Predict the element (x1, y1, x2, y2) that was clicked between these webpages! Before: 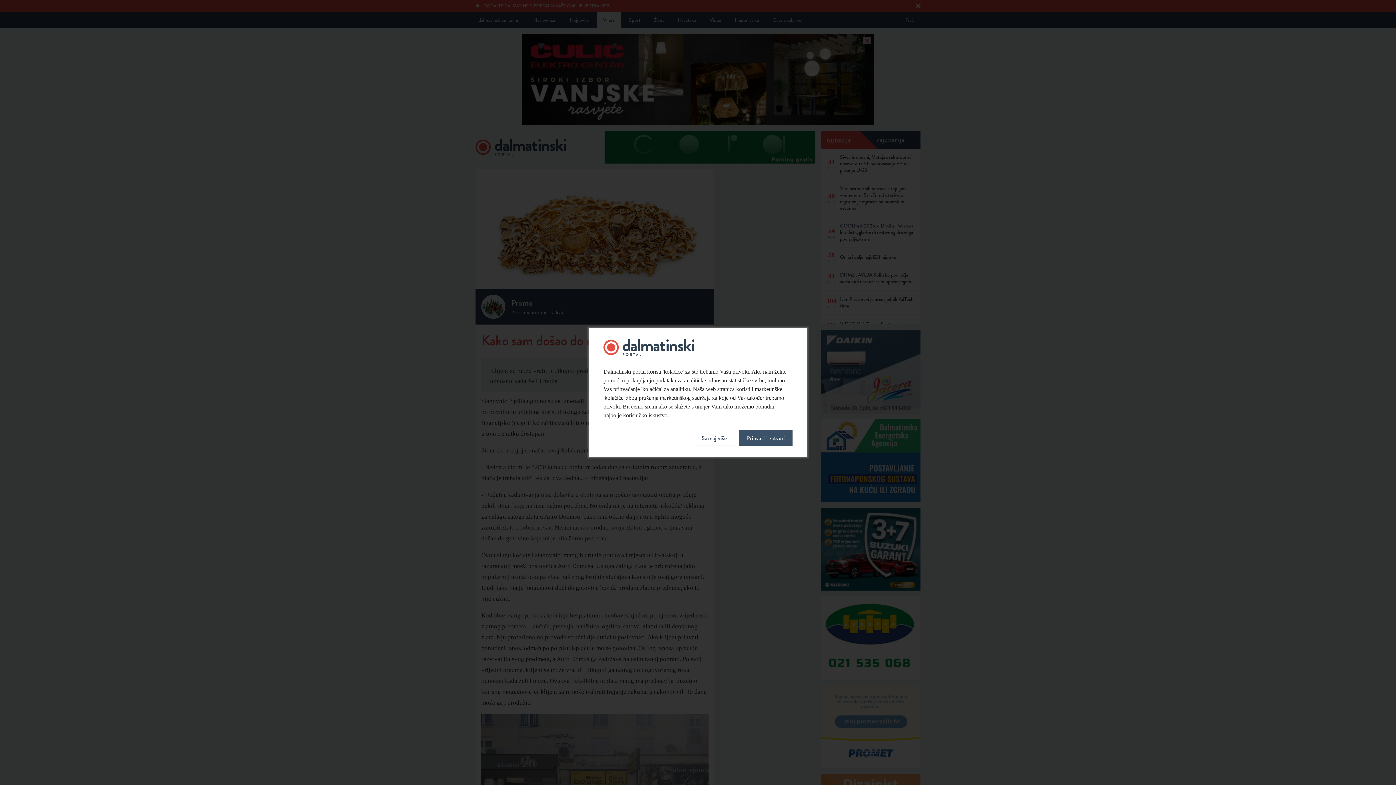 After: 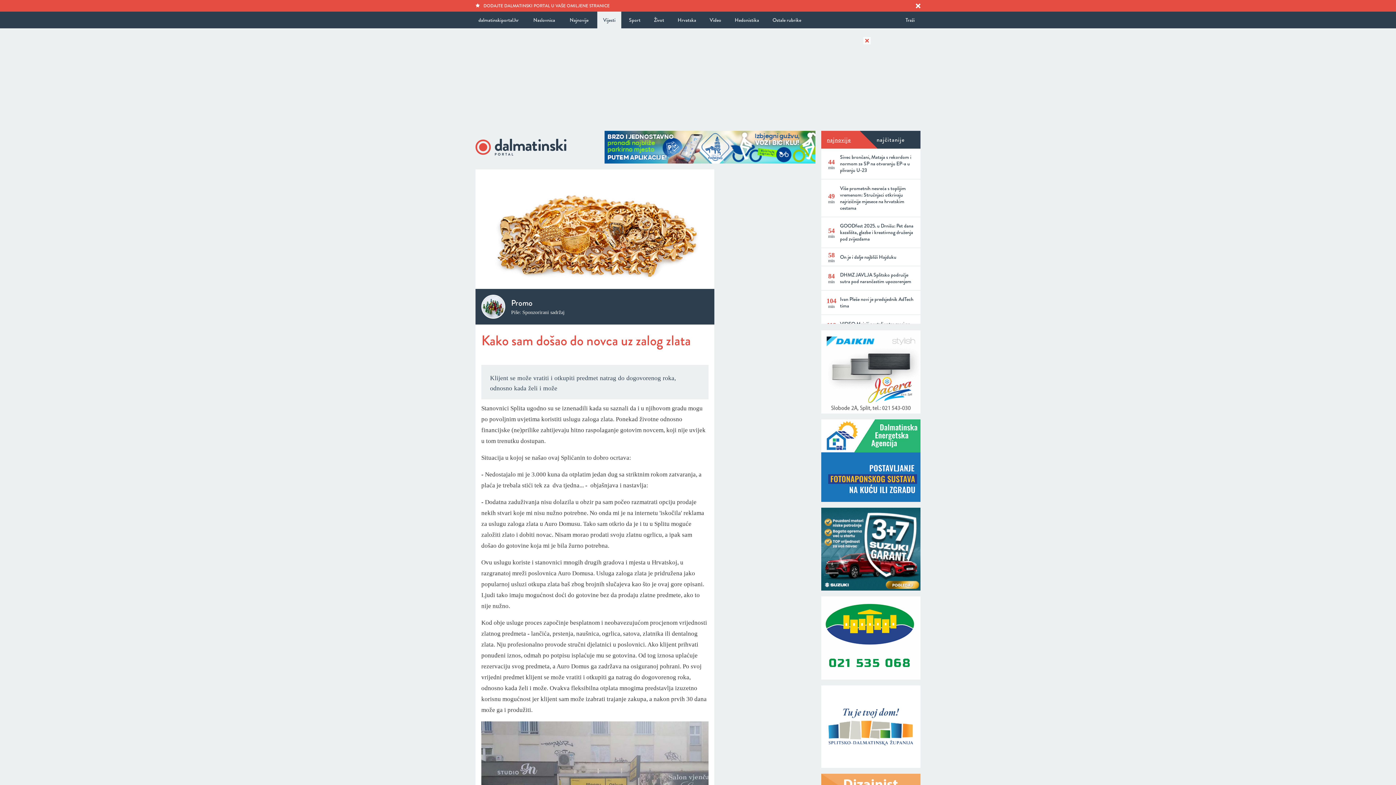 Action: label: Prihvati i zatvori bbox: (738, 430, 792, 446)